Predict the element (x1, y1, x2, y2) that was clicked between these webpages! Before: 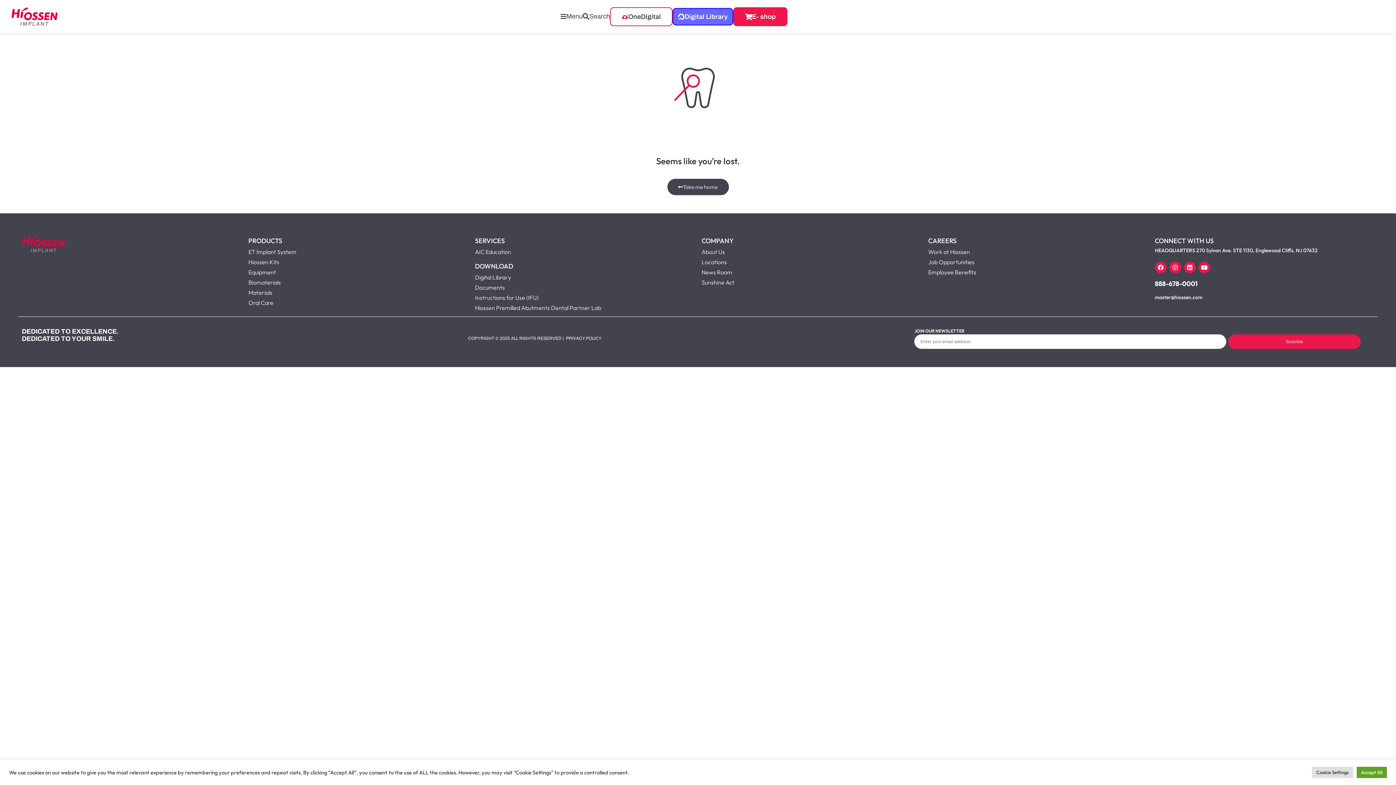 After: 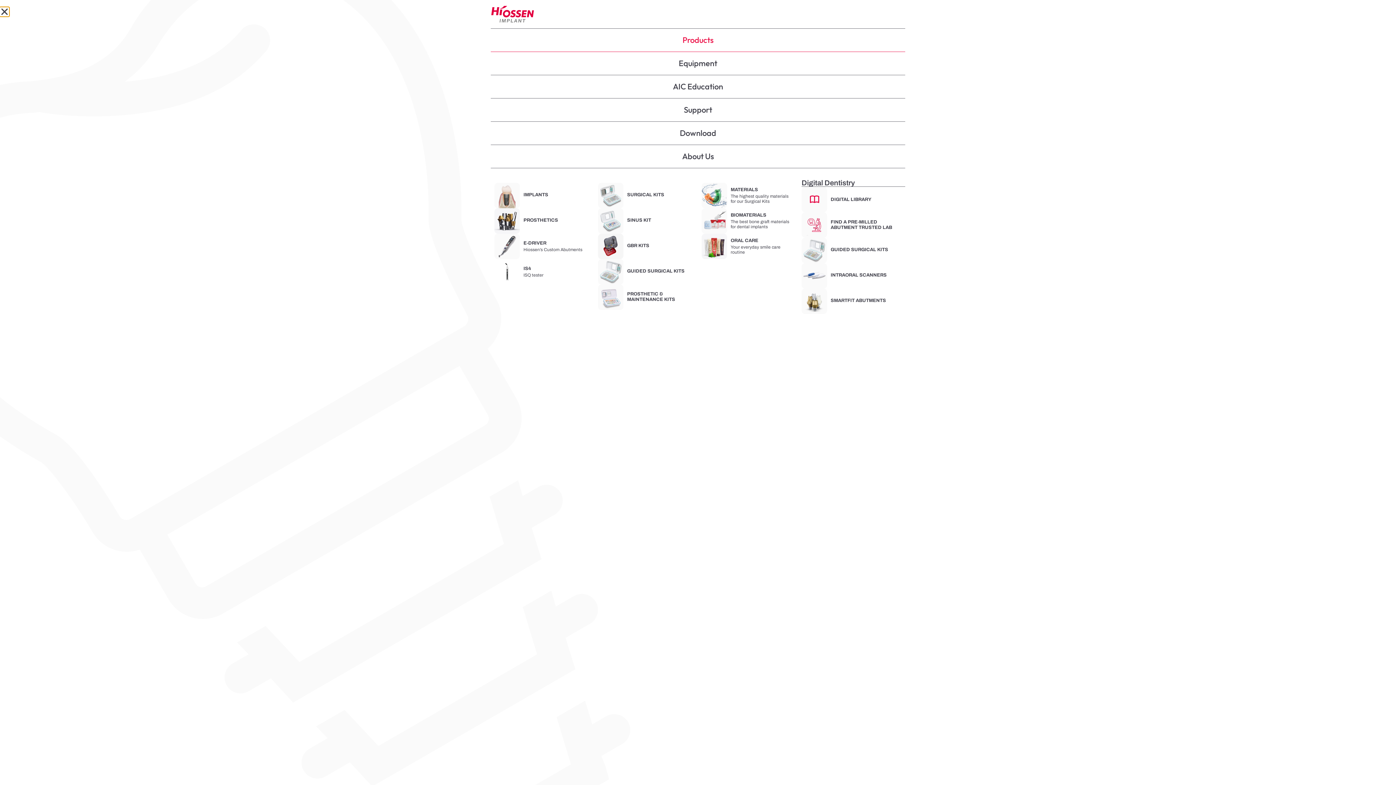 Action: bbox: (560, 12, 582, 20) label: Menu